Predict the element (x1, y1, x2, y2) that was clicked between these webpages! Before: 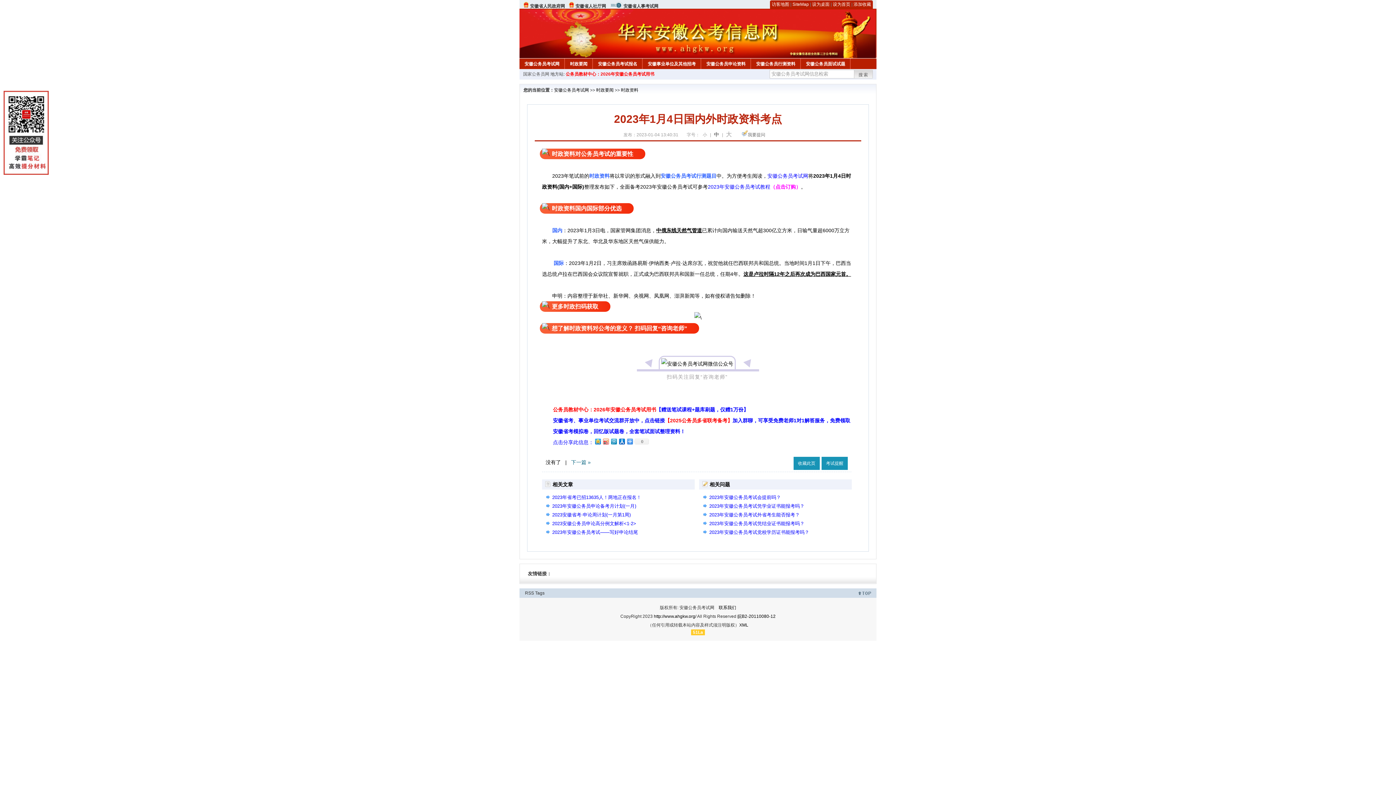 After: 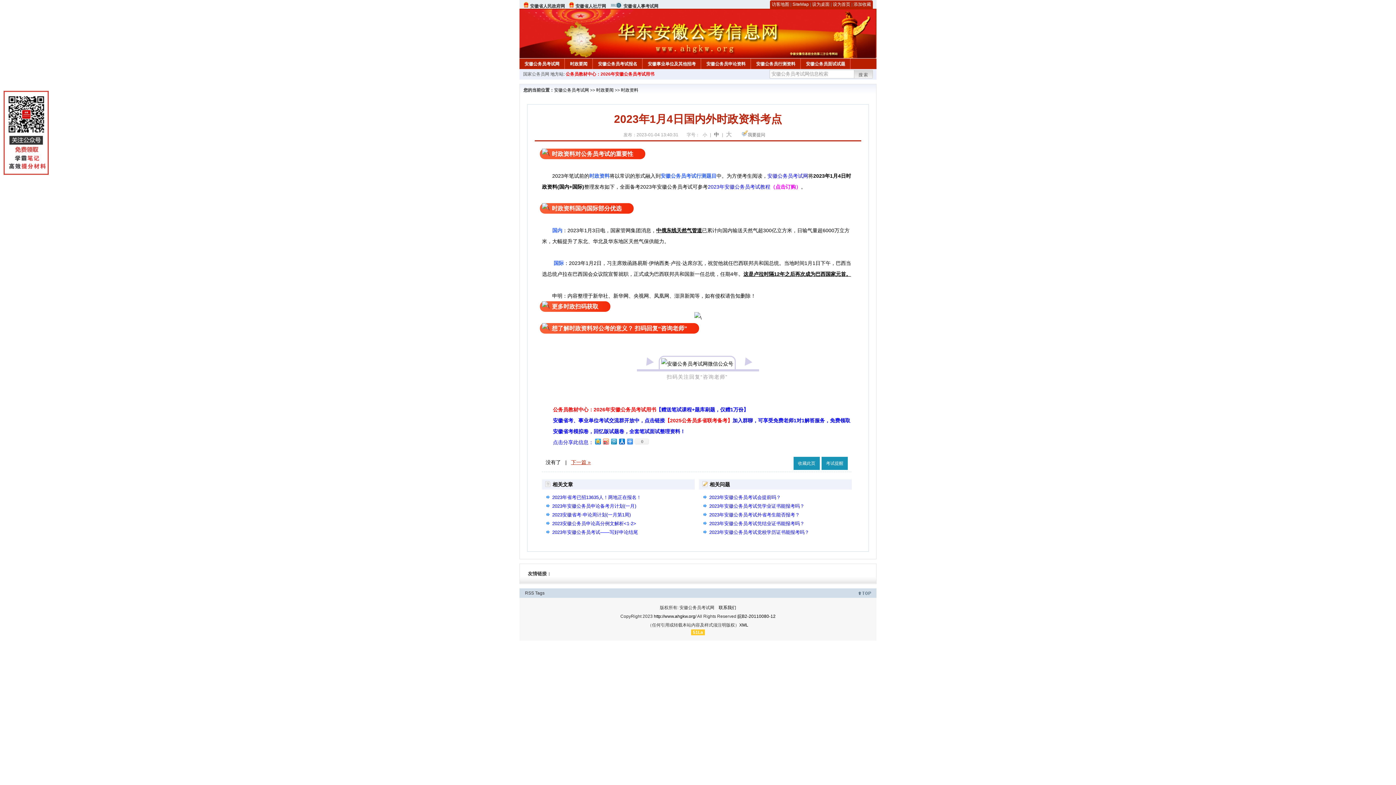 Action: label: 下一篇 » bbox: (571, 459, 590, 465)